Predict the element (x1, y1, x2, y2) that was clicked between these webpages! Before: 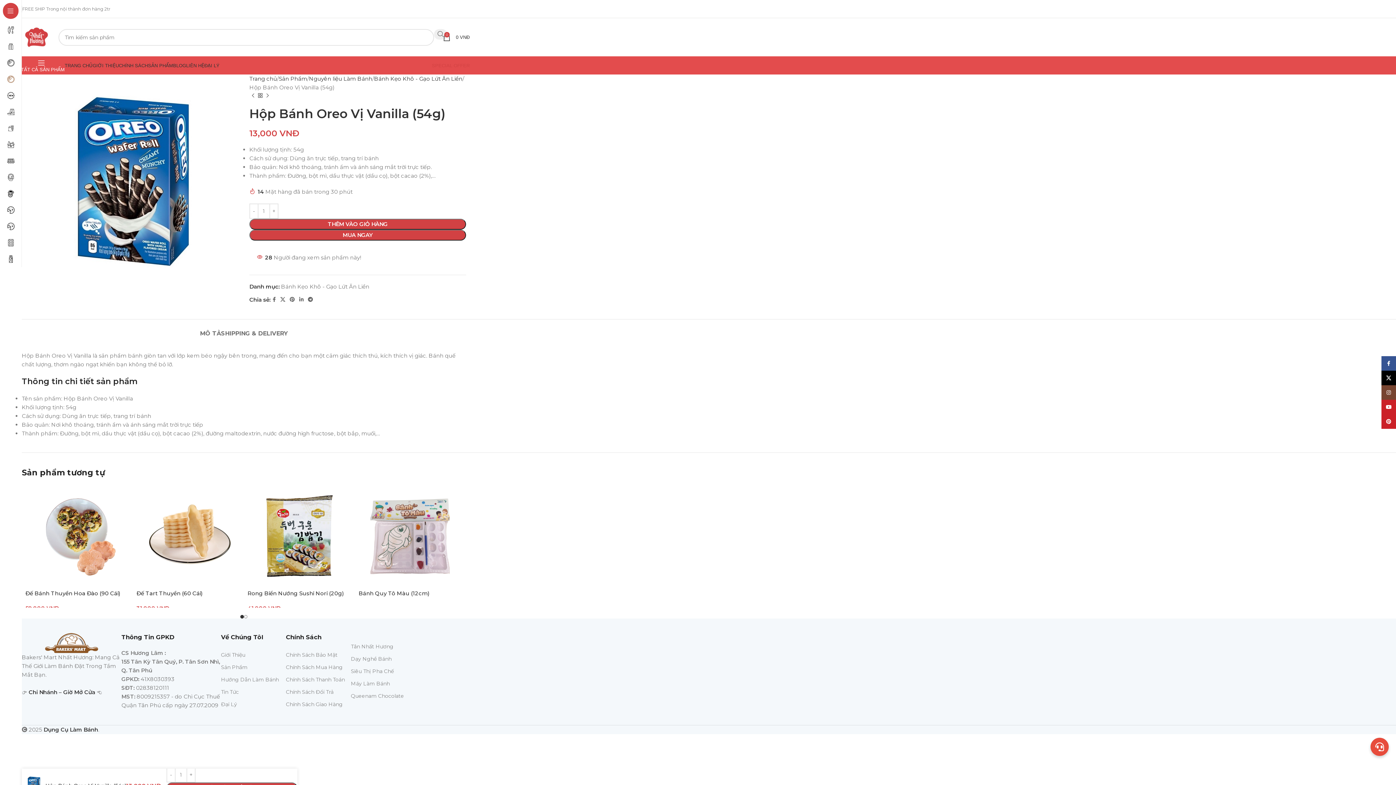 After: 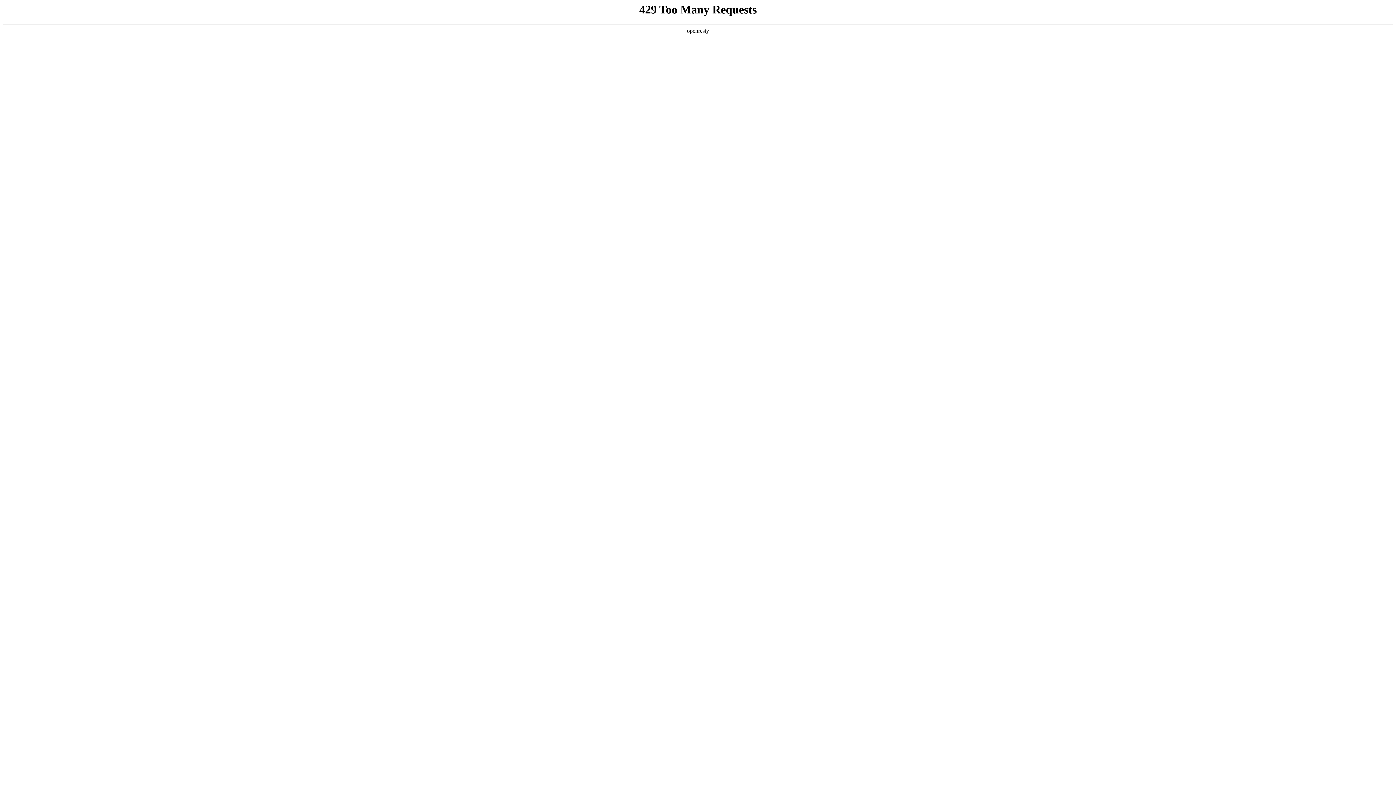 Action: bbox: (351, 690, 411, 702) label: Queenam Chocolate